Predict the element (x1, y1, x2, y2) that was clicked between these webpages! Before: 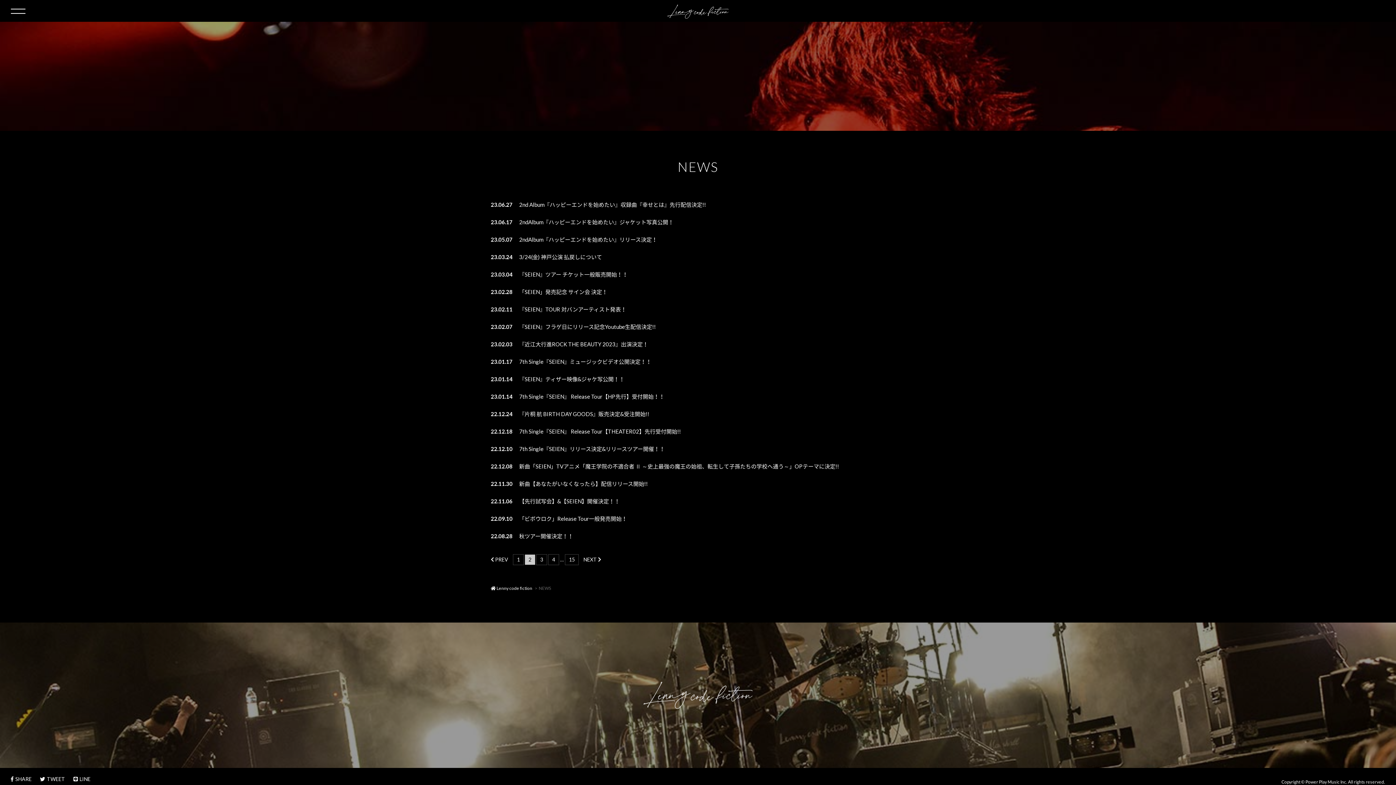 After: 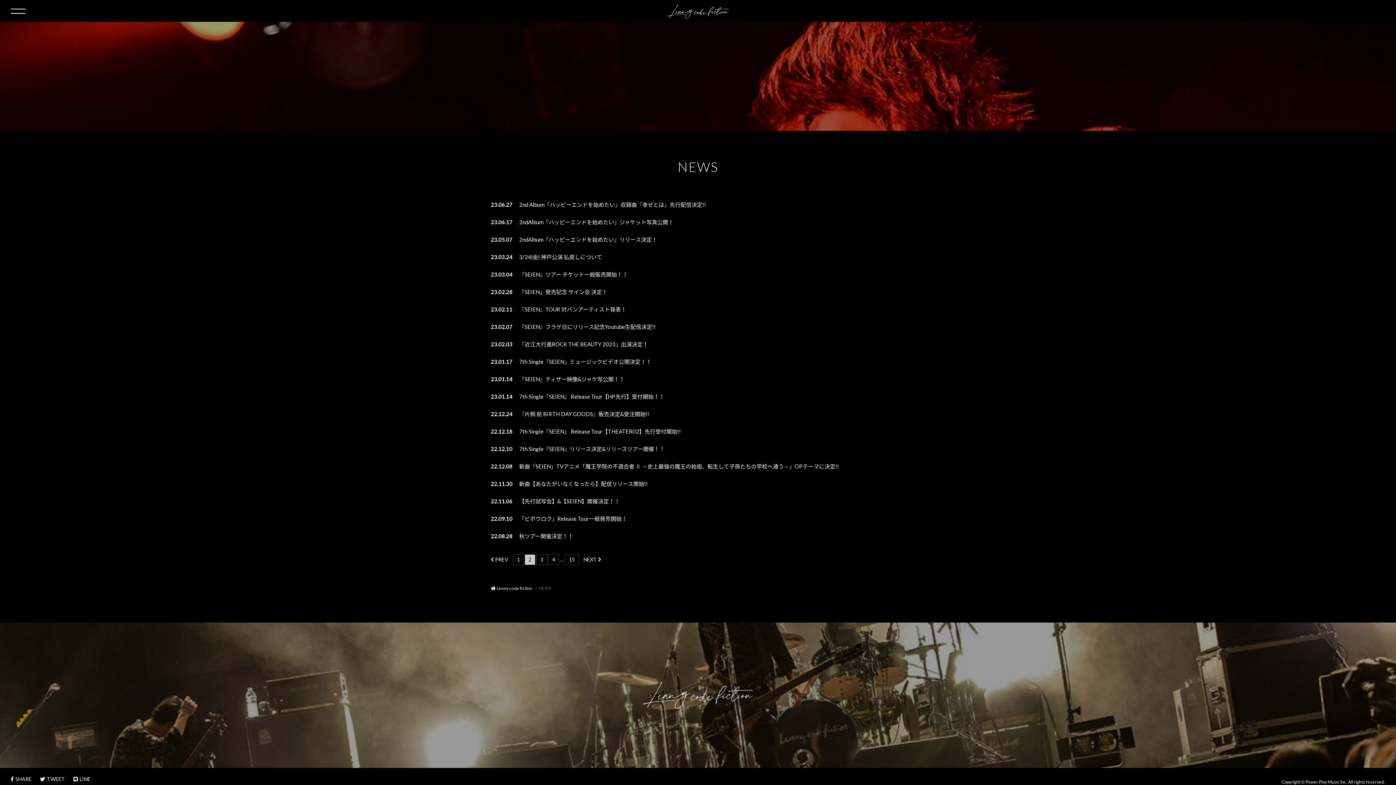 Action: label: LINE bbox: (73, 776, 90, 782)